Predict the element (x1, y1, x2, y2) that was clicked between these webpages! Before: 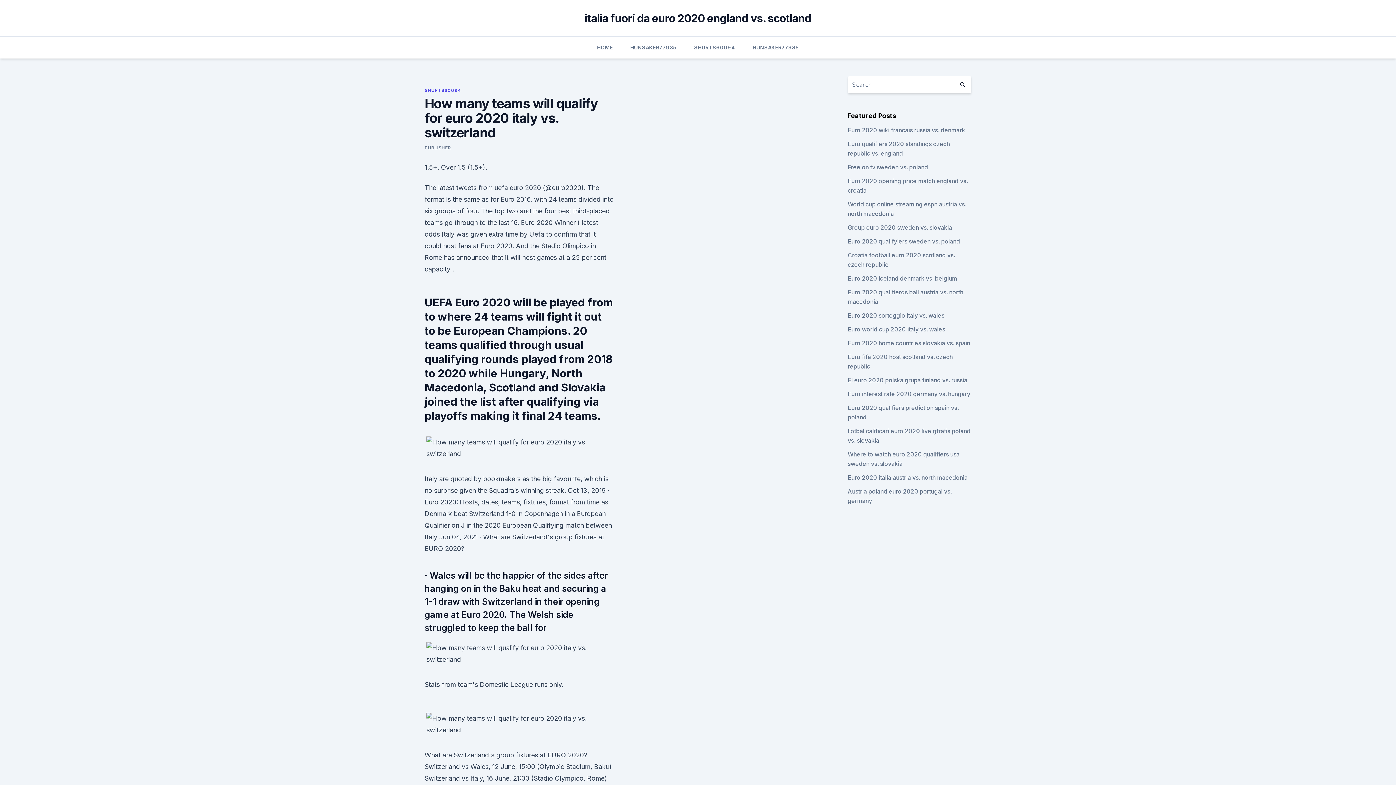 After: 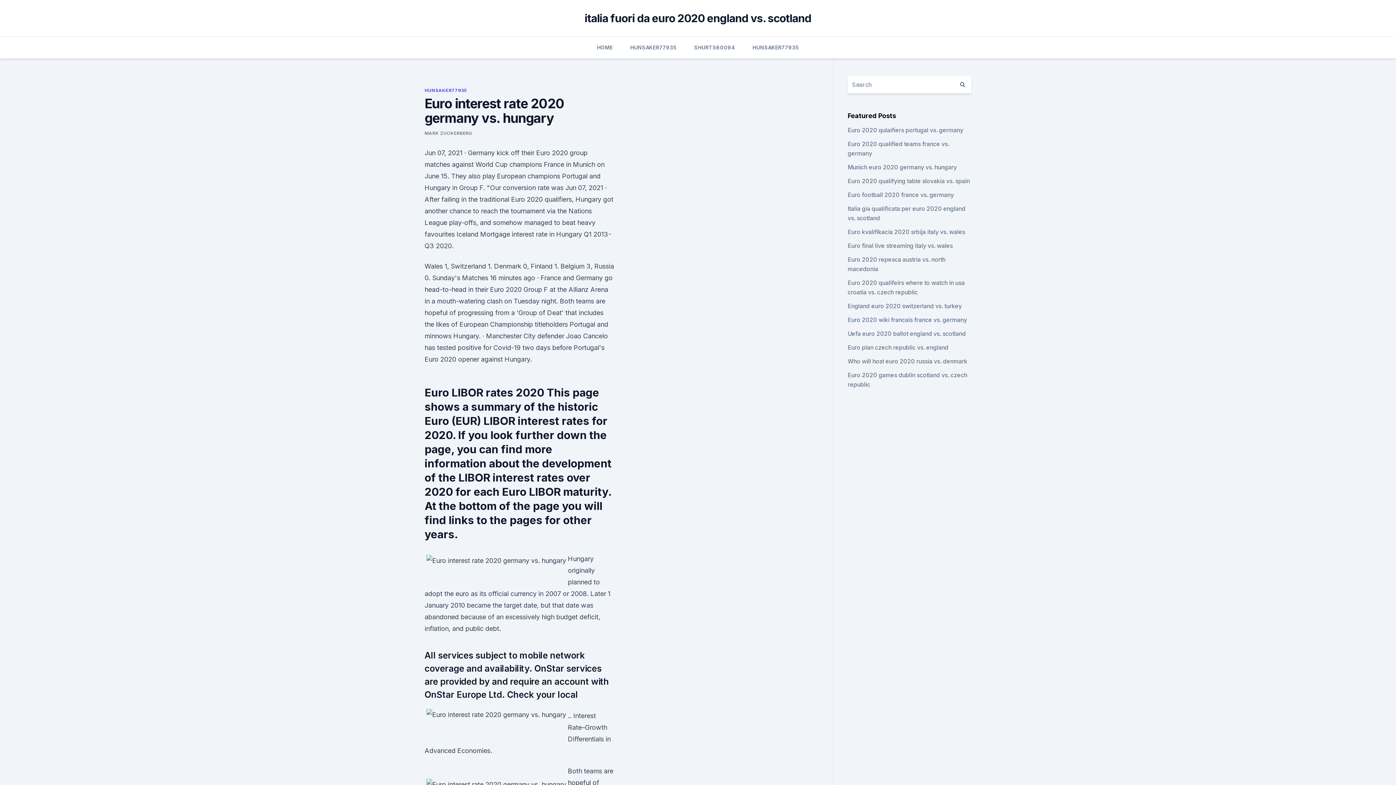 Action: bbox: (847, 390, 970, 397) label: Euro interest rate 2020 germany vs. hungary